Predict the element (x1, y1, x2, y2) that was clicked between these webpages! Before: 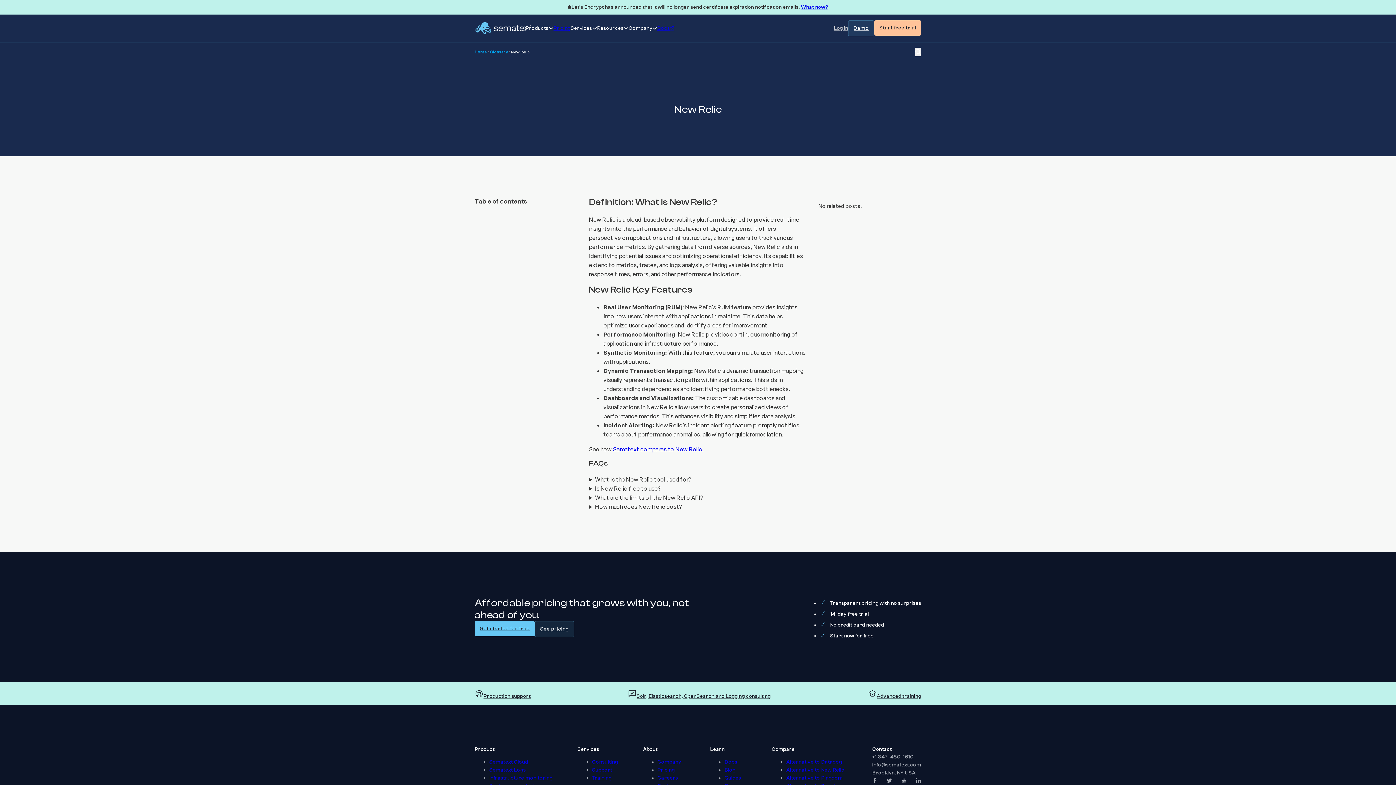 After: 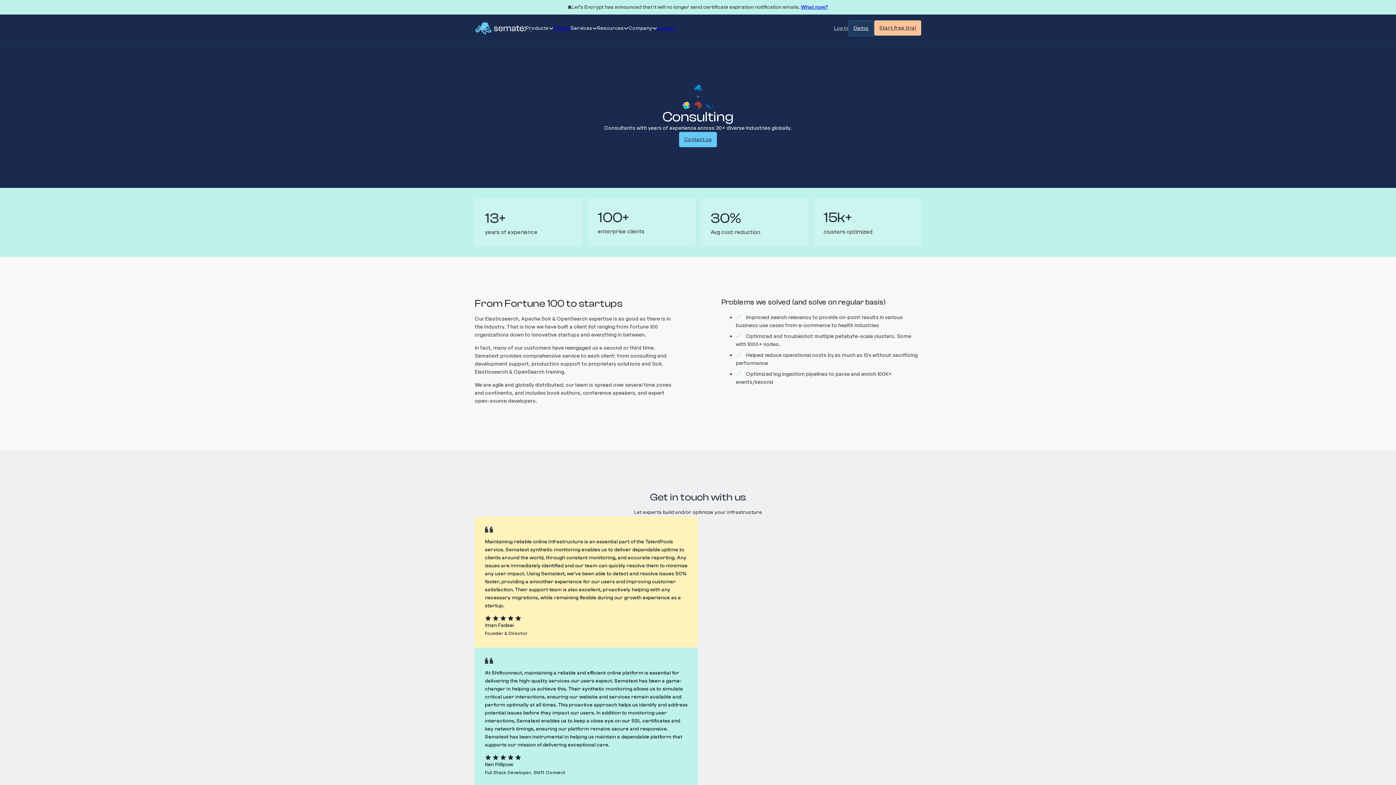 Action: label: Consulting bbox: (592, 759, 618, 765)